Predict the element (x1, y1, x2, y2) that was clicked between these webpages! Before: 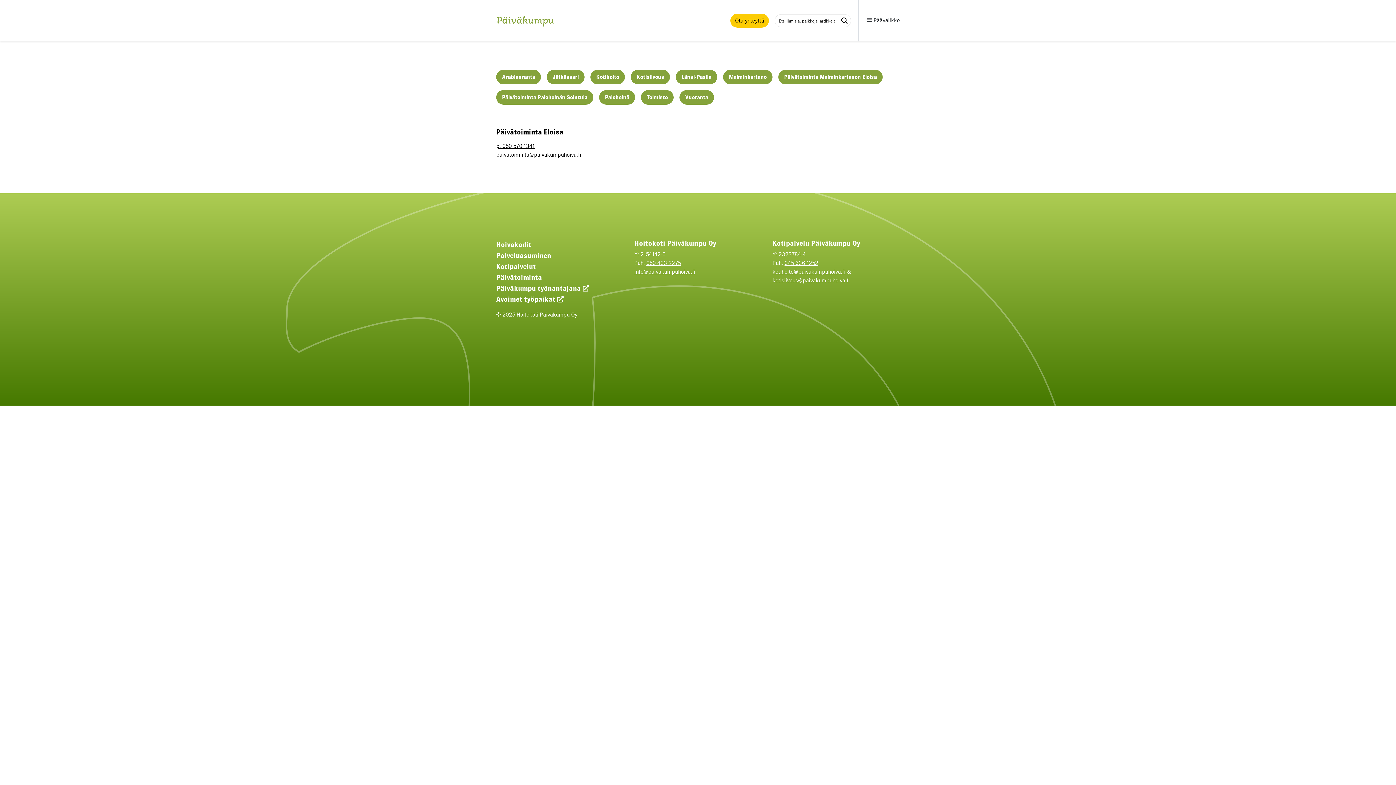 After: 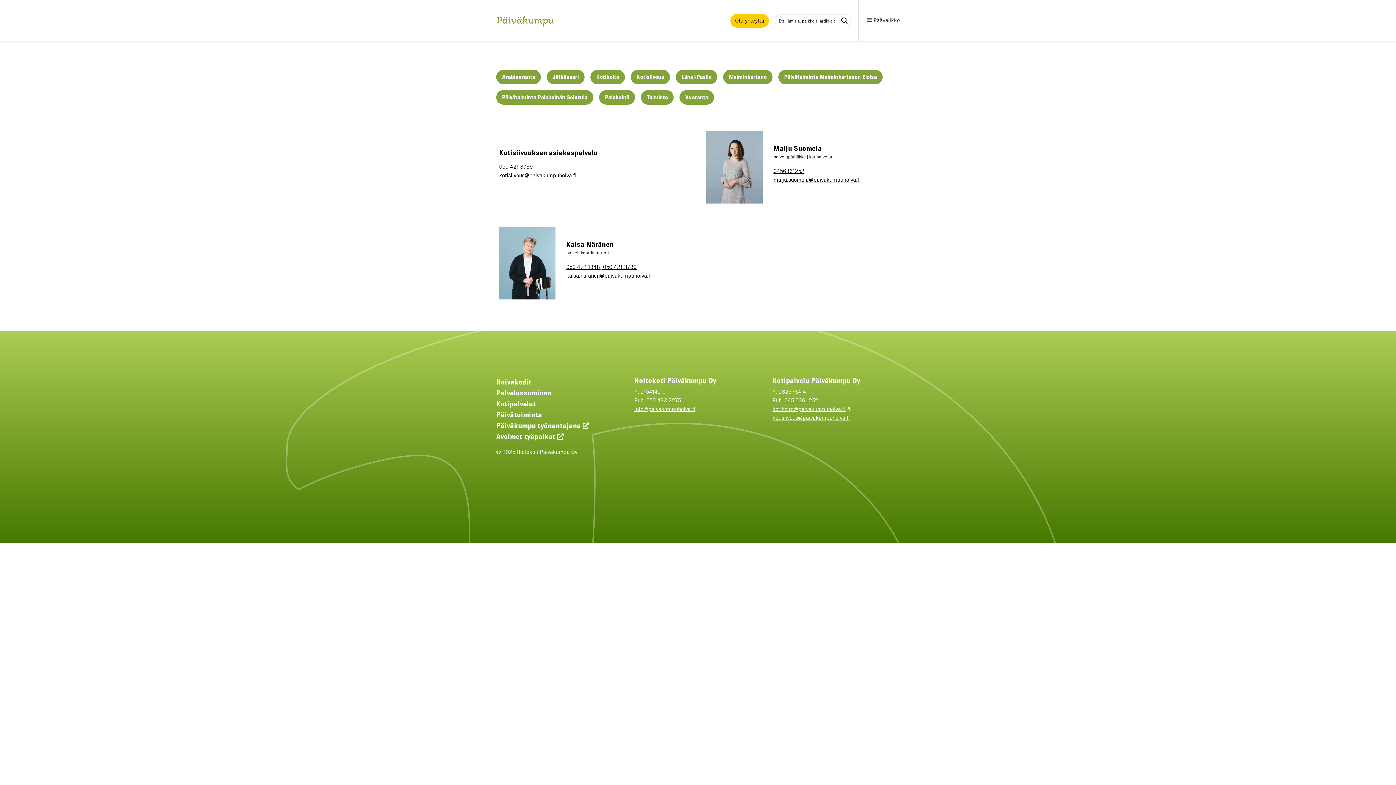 Action: bbox: (630, 69, 670, 84) label: Kotisiivous